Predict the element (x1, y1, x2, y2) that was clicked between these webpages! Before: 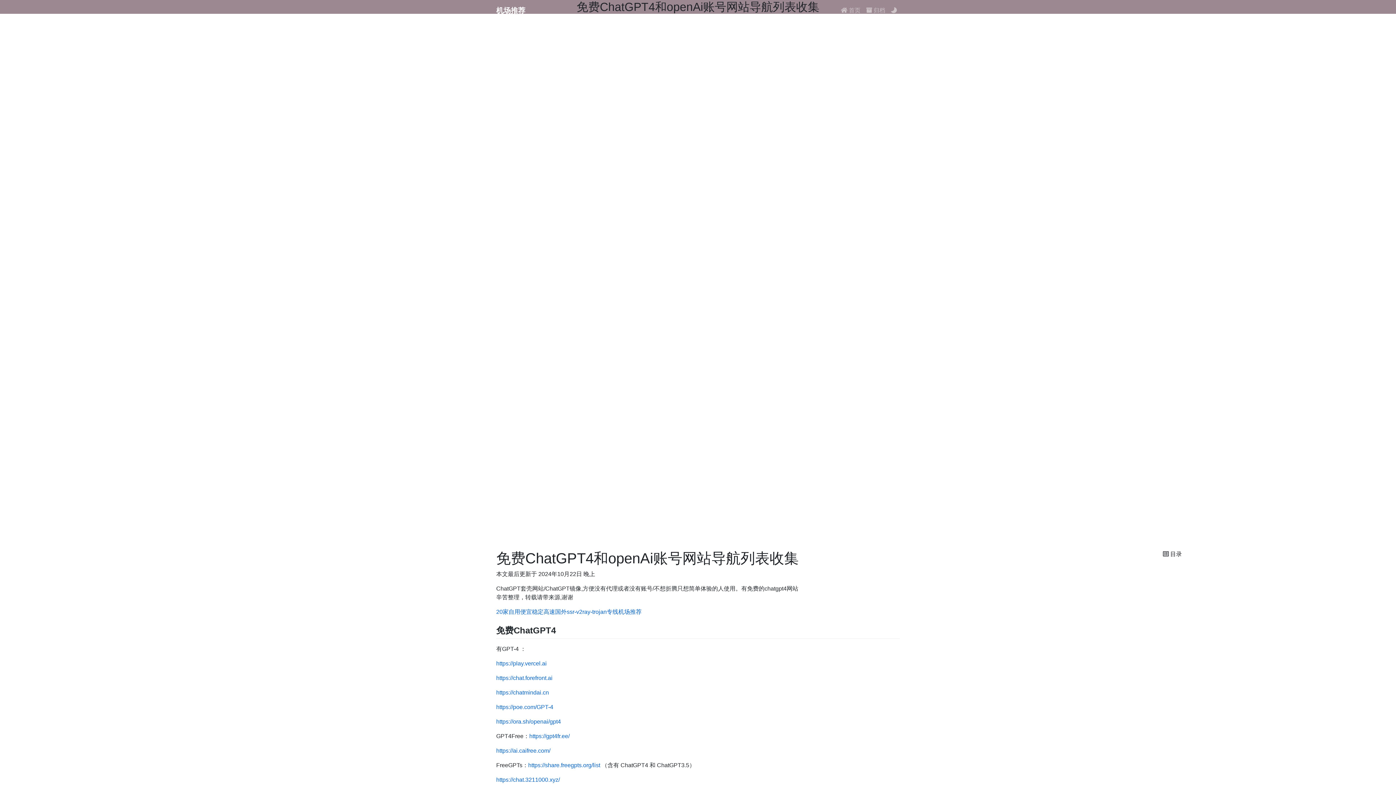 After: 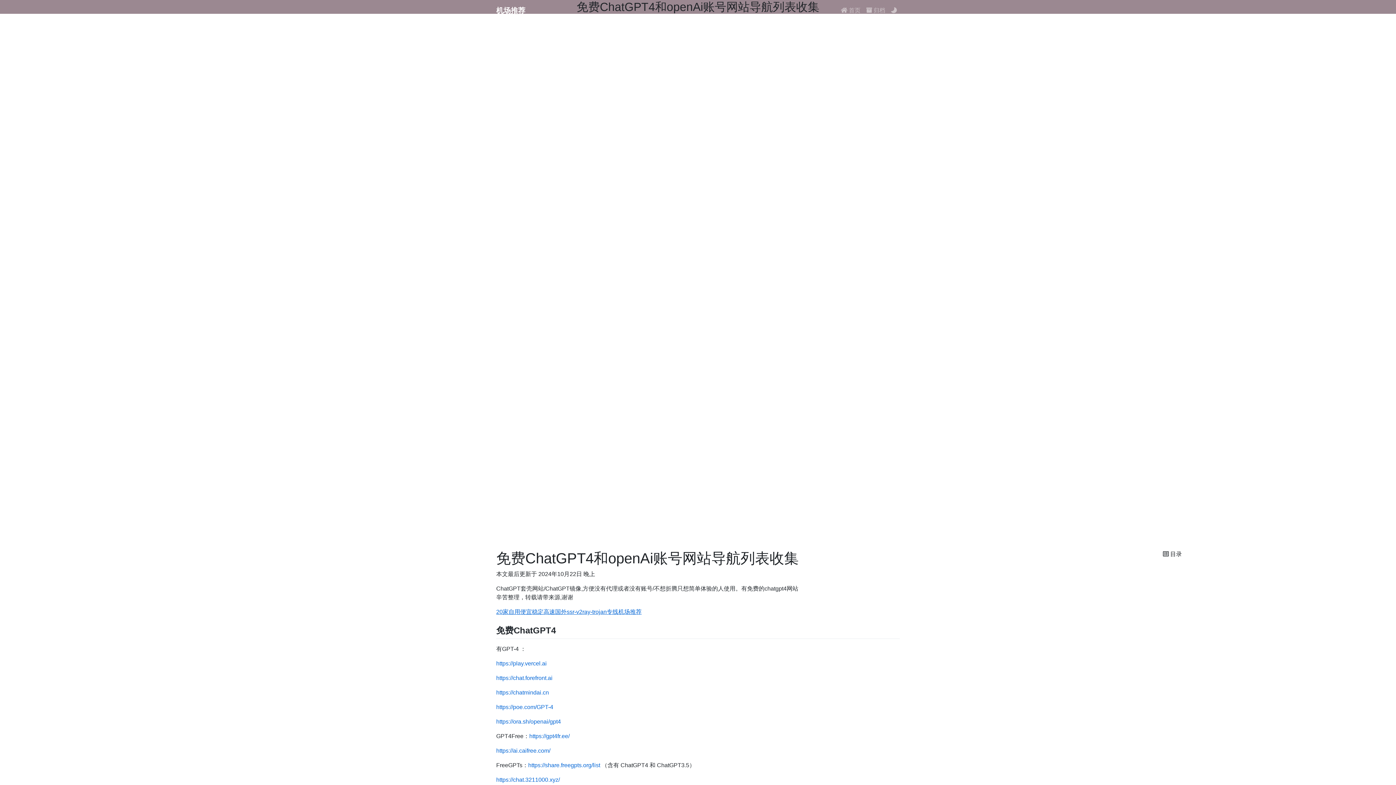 Action: bbox: (496, 609, 641, 615) label: 20家自用便宜稳定高速国外ssr-v2ray-trojan专线机场推荐